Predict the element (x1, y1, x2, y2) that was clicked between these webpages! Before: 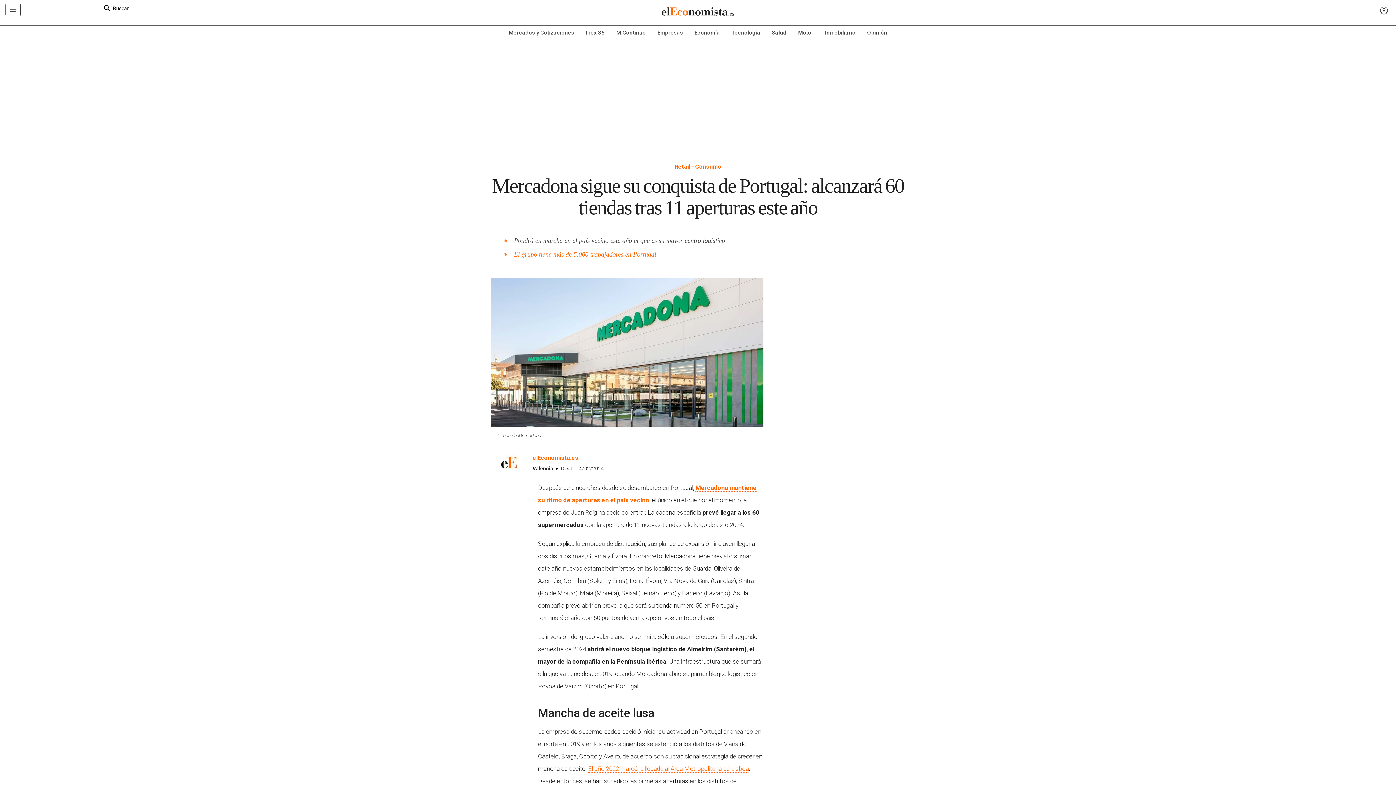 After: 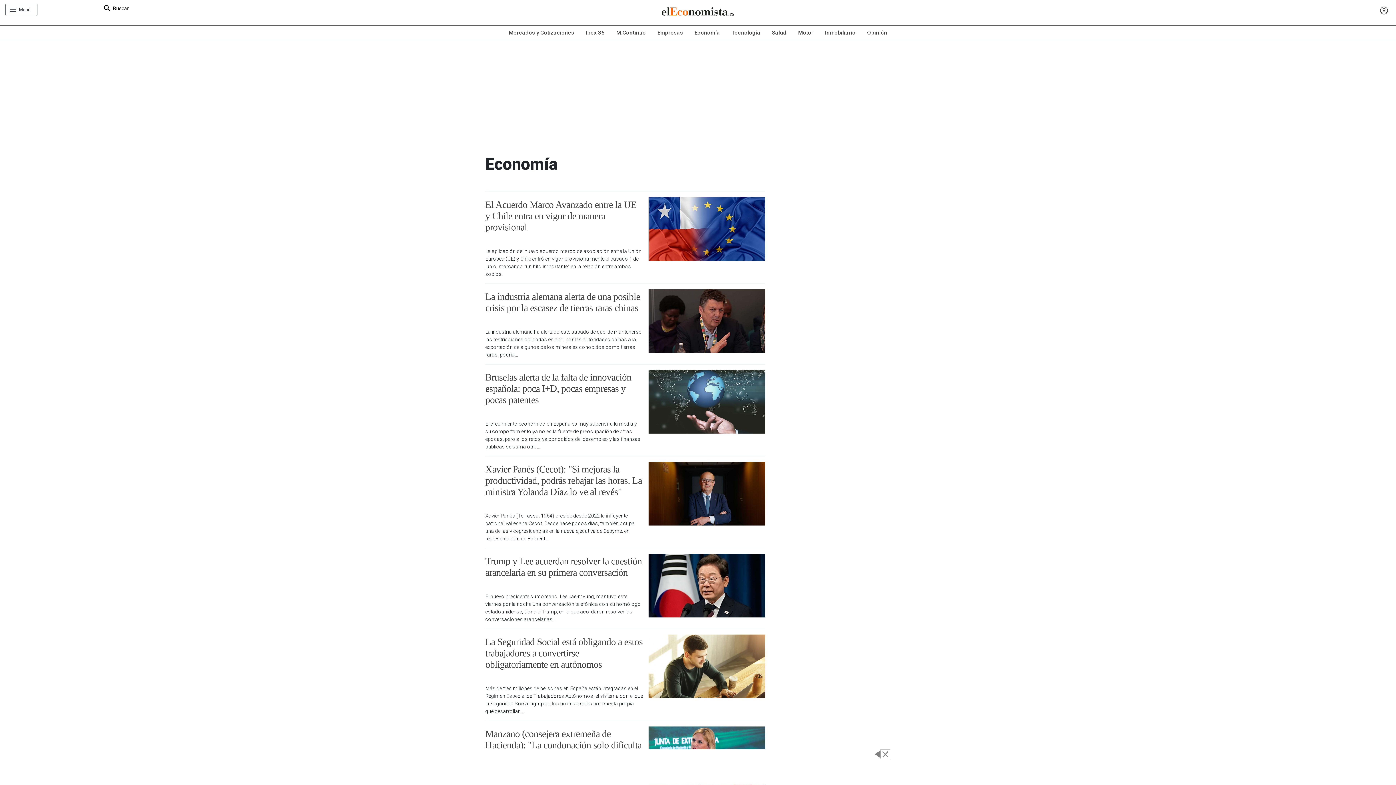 Action: bbox: (688, 25, 726, 39) label: Economía